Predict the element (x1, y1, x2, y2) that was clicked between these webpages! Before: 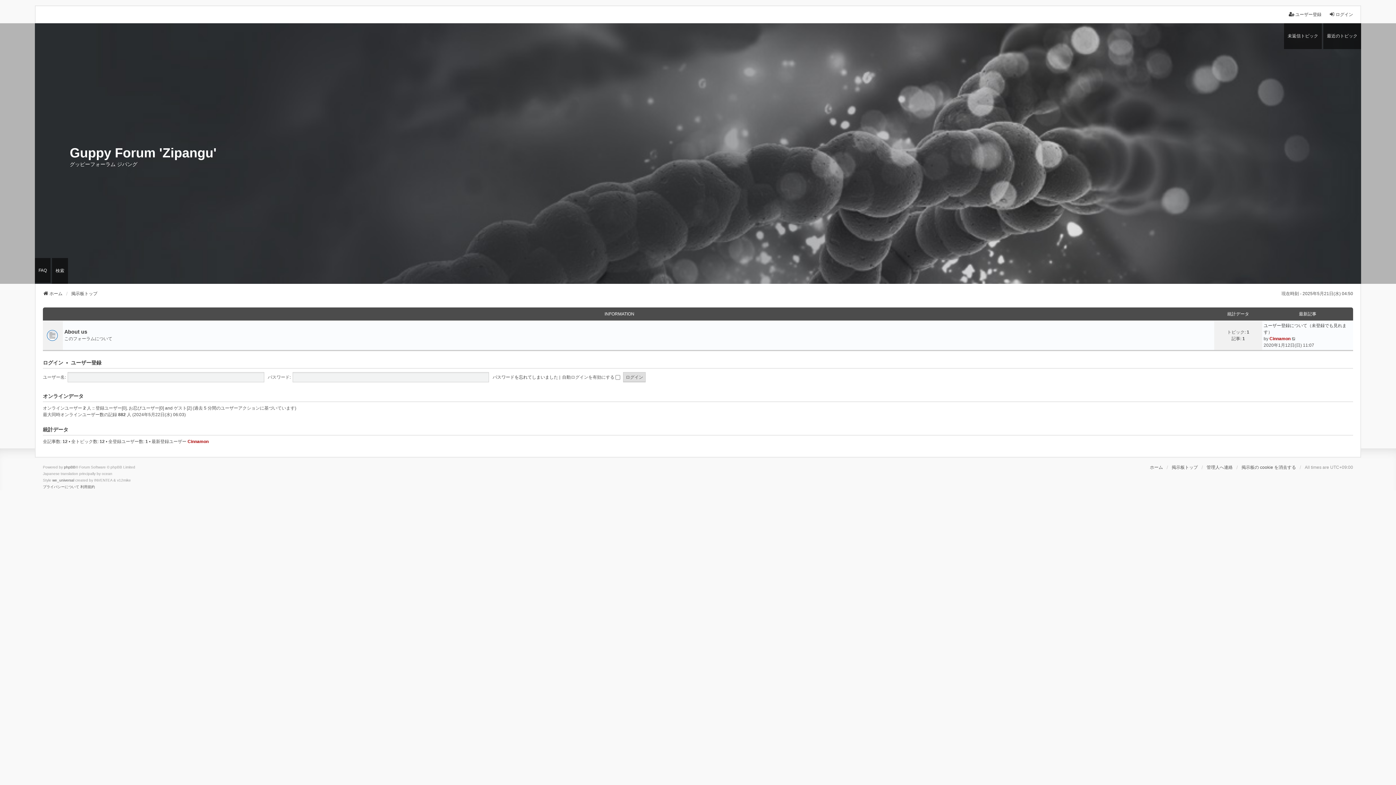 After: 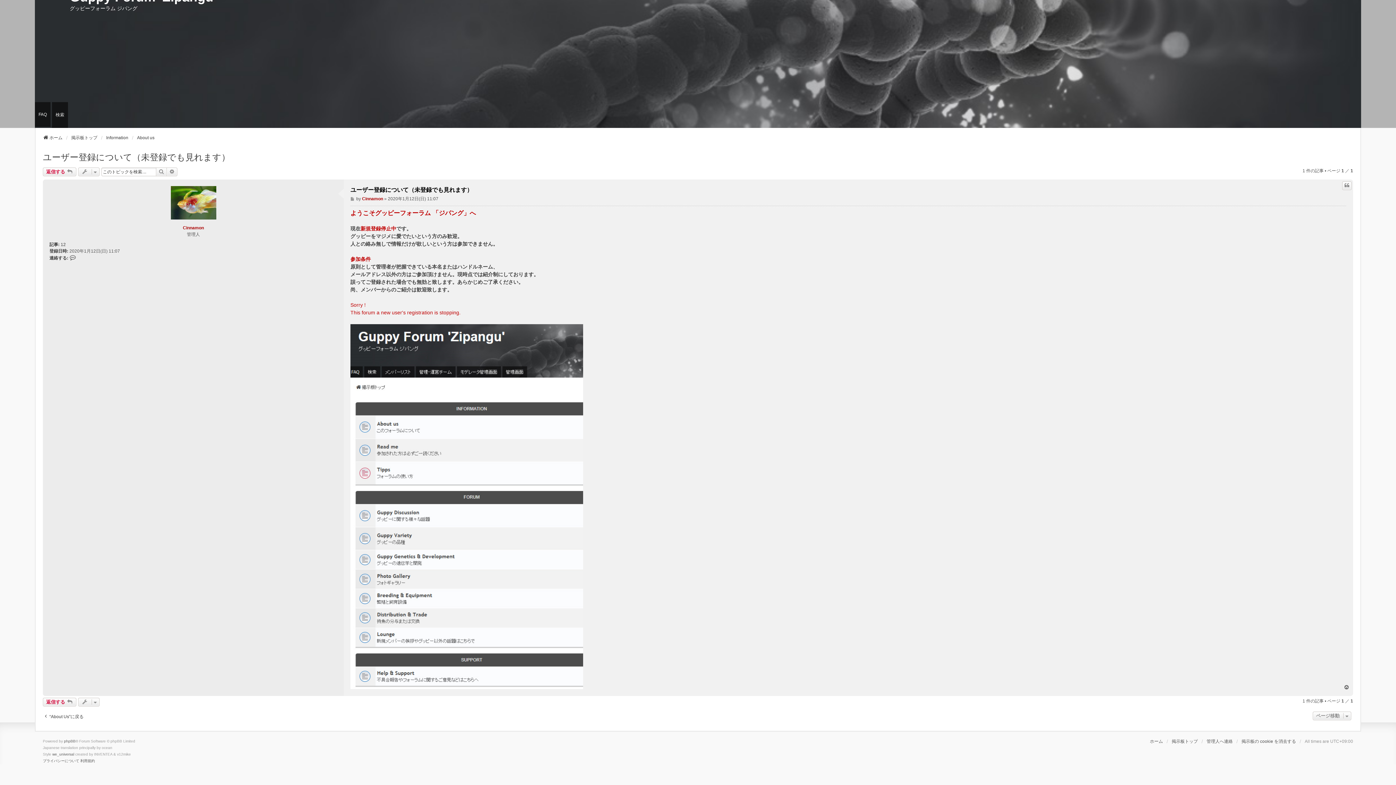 Action: label: ユーザー登録について（未登録でも見れます） bbox: (1264, 322, 1352, 335)